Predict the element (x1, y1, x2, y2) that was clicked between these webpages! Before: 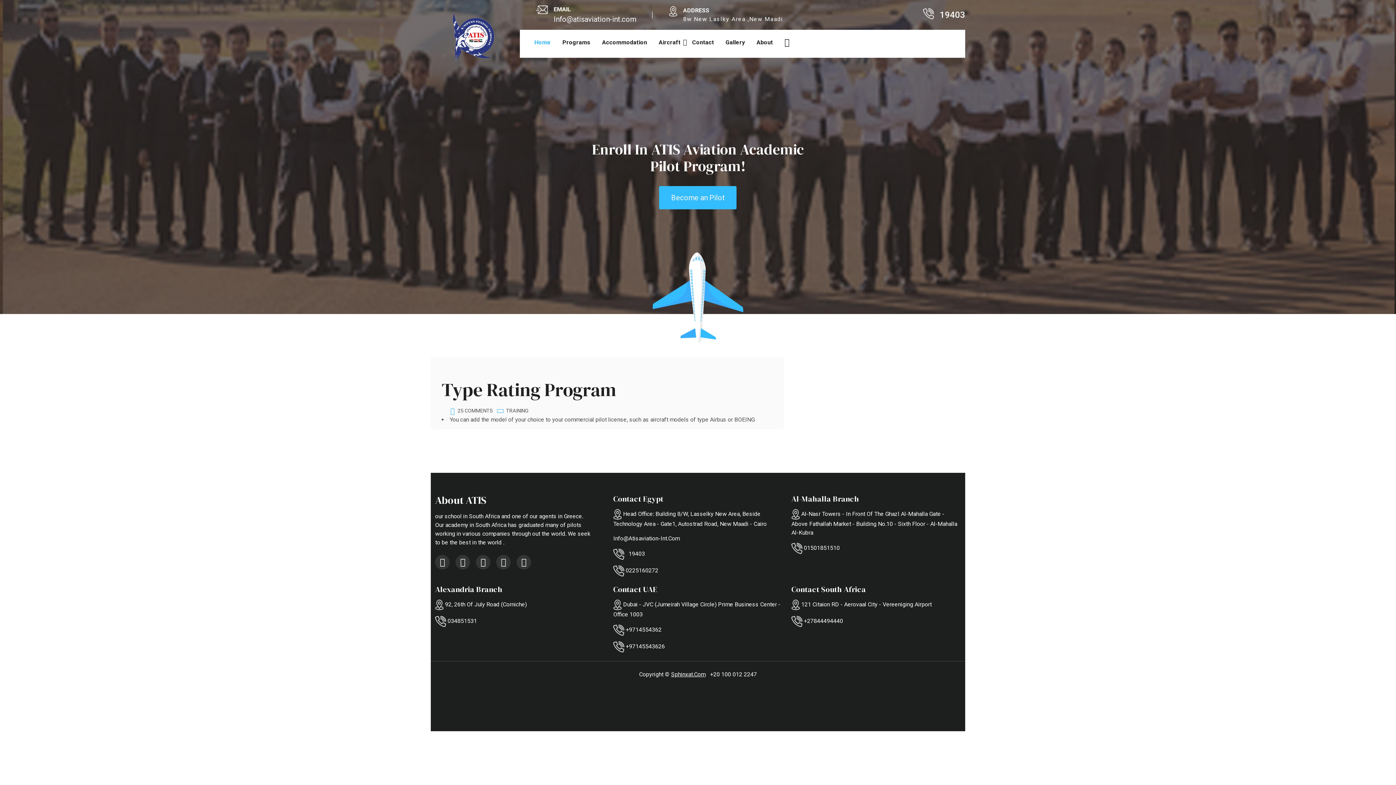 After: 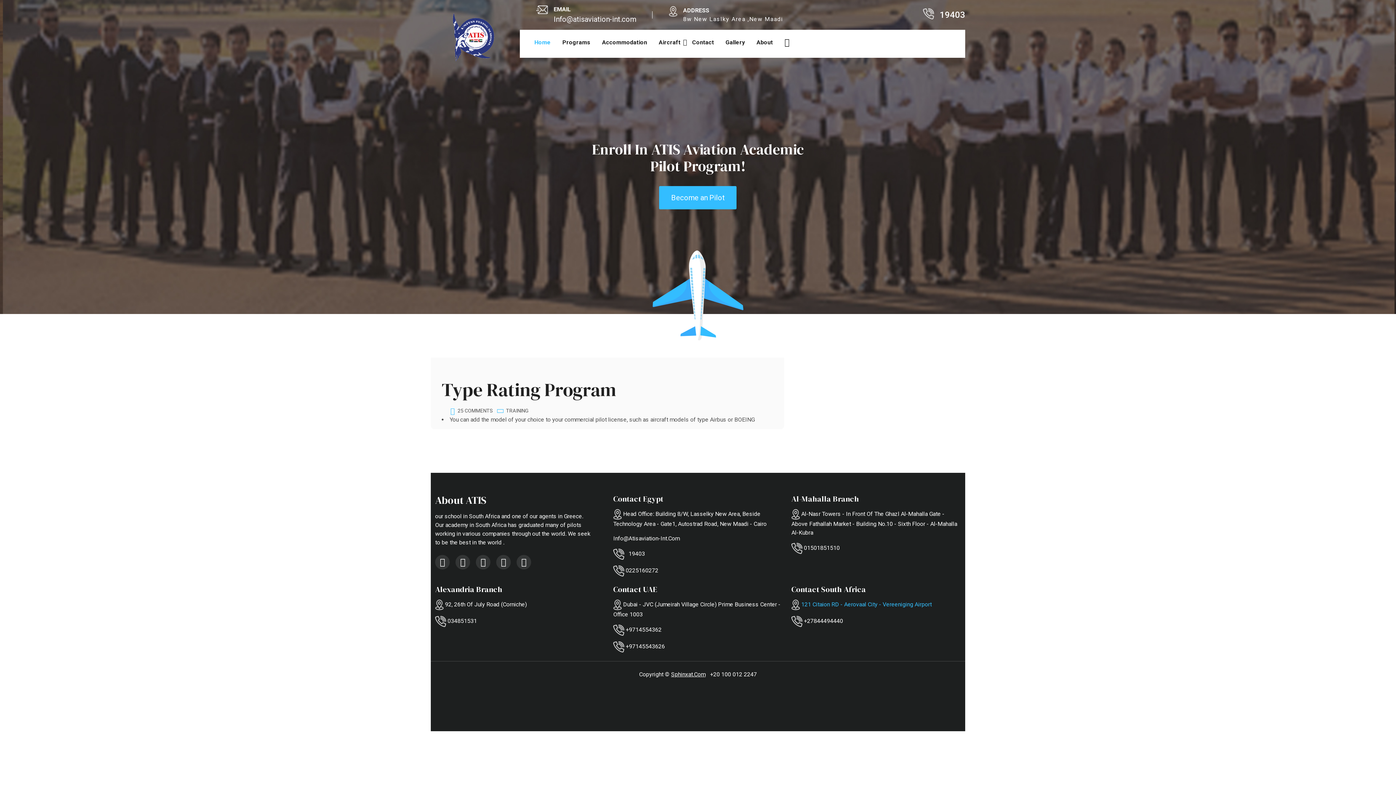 Action: bbox: (791, 600, 961, 610) label:  121 Citaion RD - Aerovaal City - Vereeniging Airport